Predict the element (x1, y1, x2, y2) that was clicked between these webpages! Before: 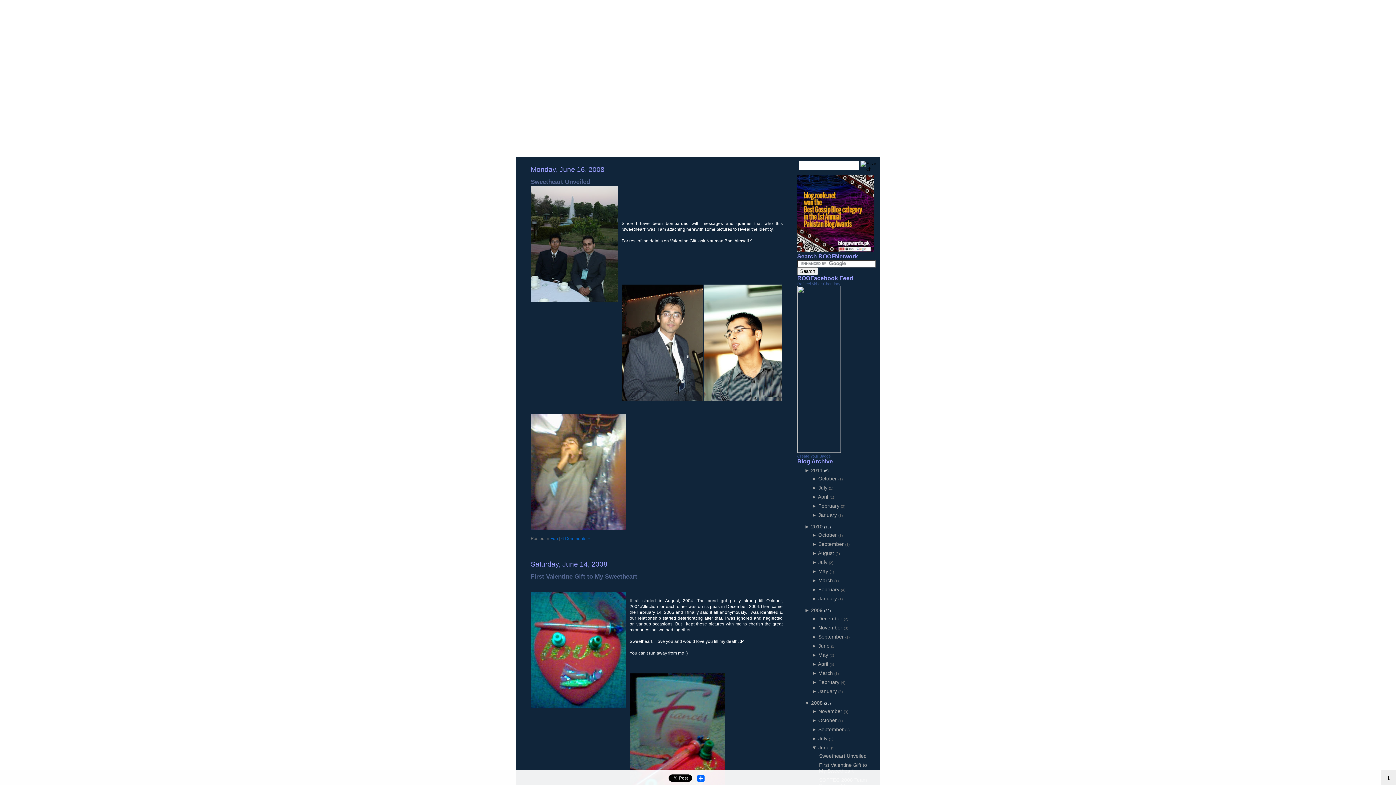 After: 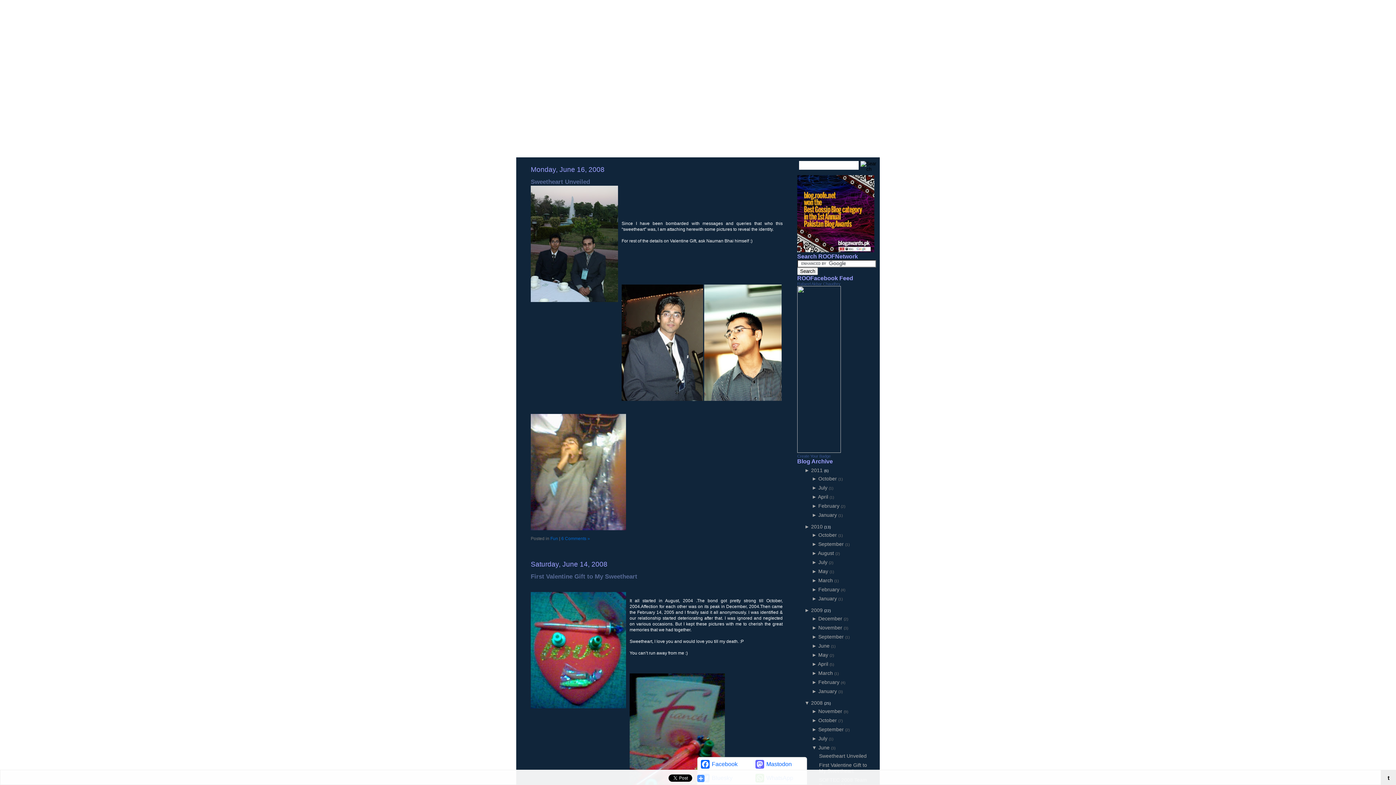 Action: bbox: (696, 772, 705, 782) label: Share